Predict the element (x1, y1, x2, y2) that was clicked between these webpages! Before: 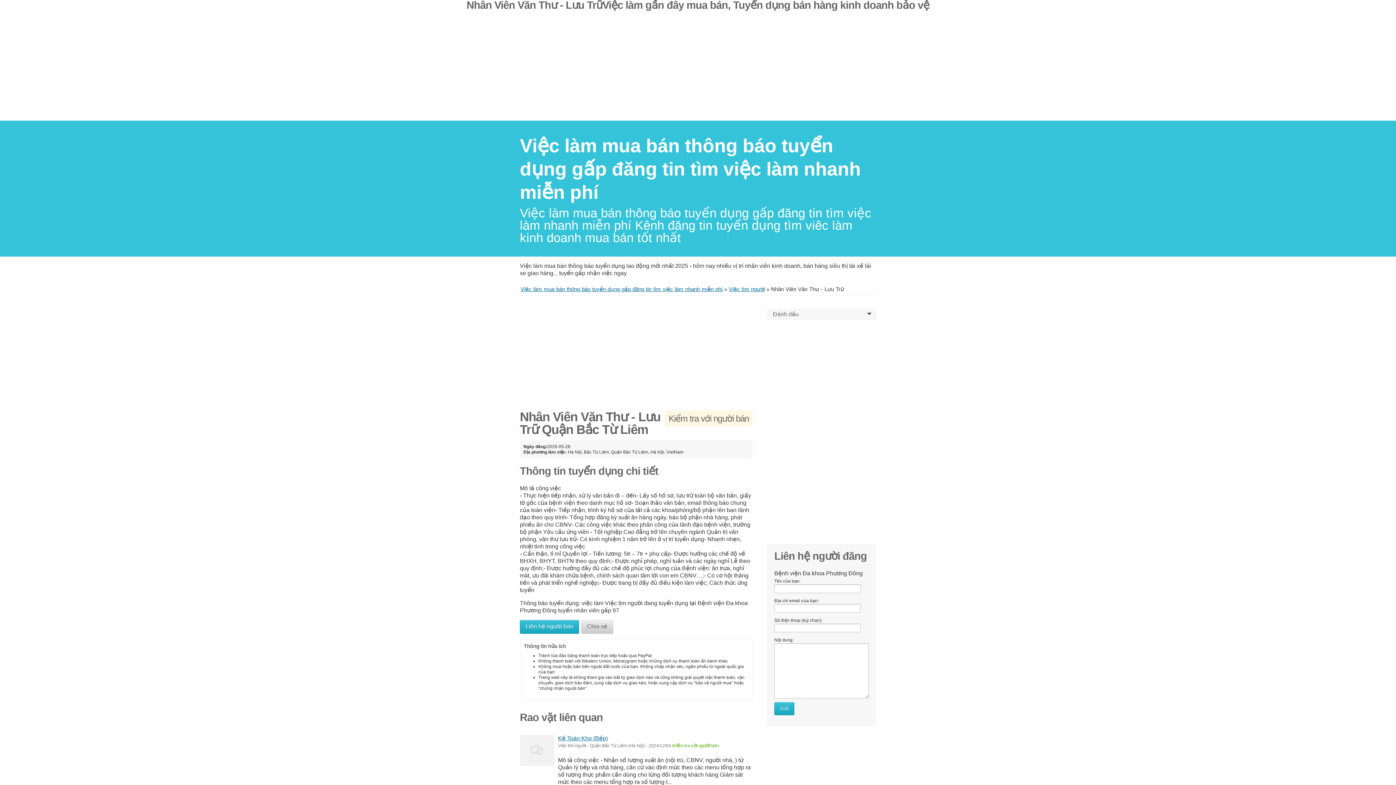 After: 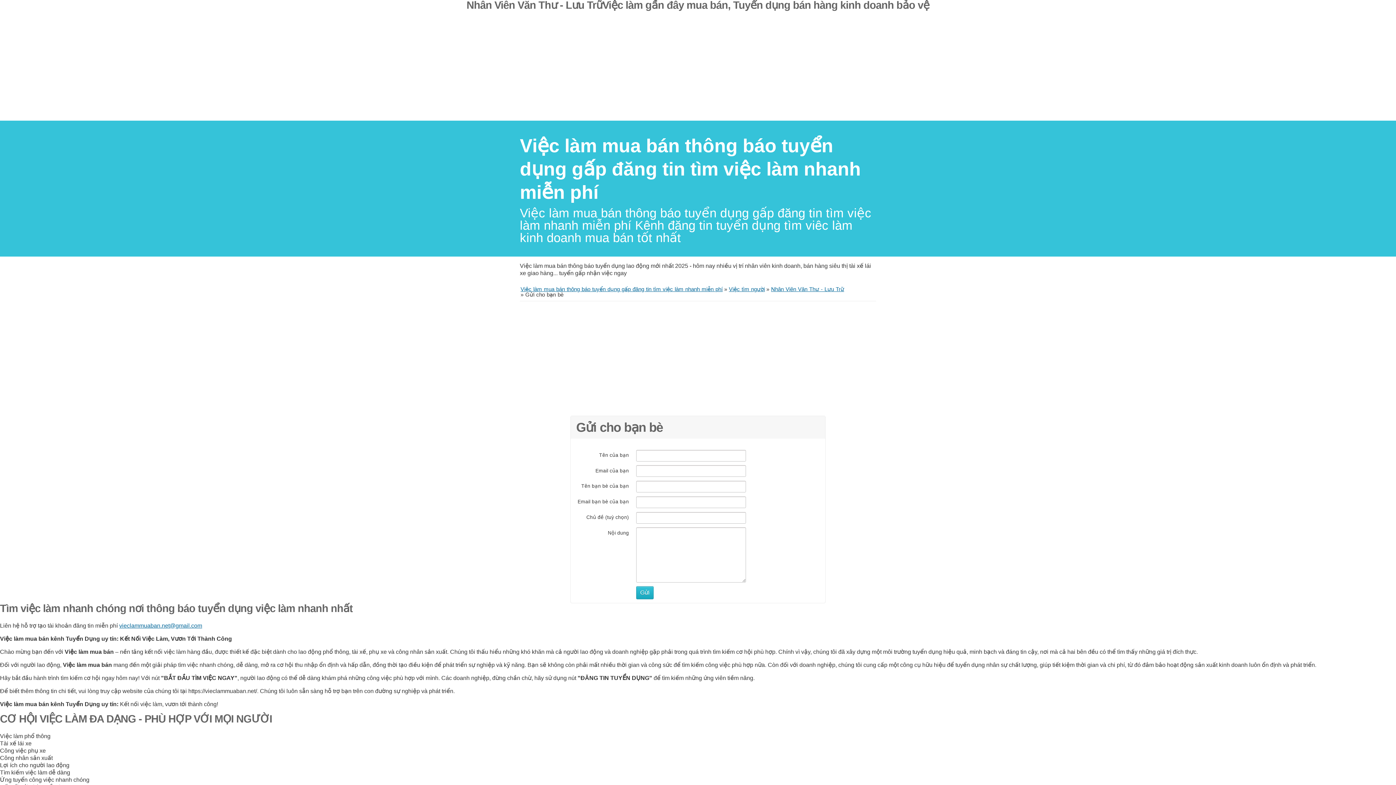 Action: bbox: (581, 620, 613, 634) label: Chia sẻ